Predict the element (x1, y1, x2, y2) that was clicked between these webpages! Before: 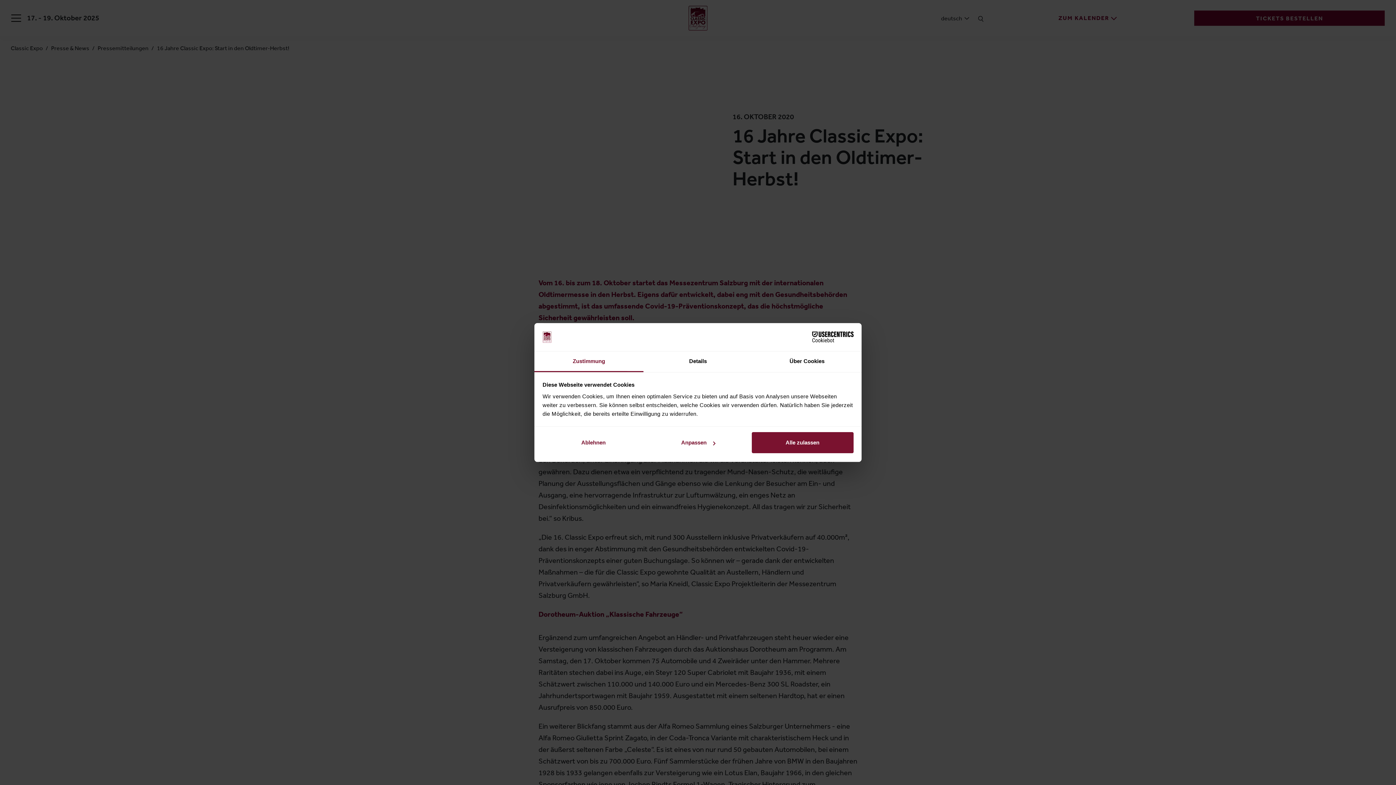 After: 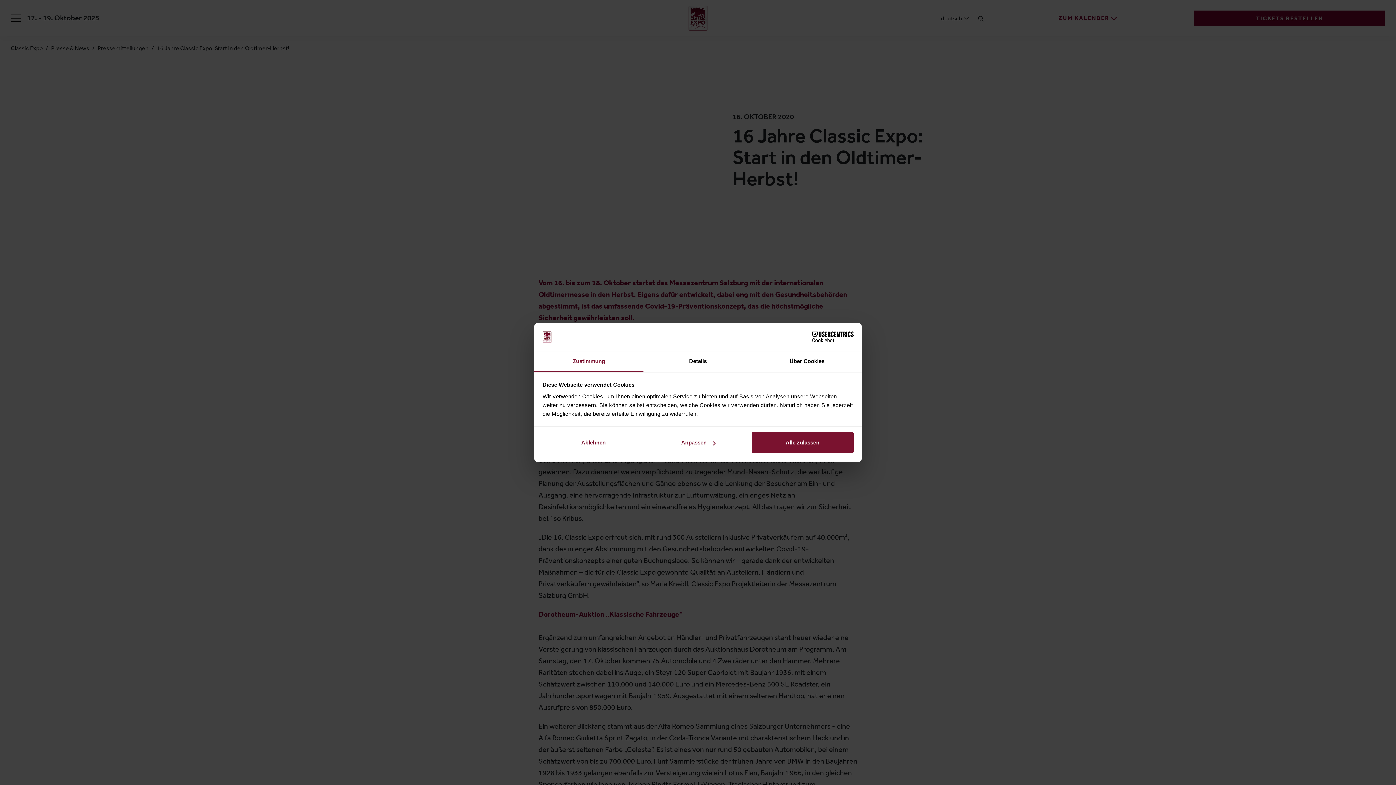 Action: label: Cookiebot - opens in a new window bbox: (790, 331, 853, 342)